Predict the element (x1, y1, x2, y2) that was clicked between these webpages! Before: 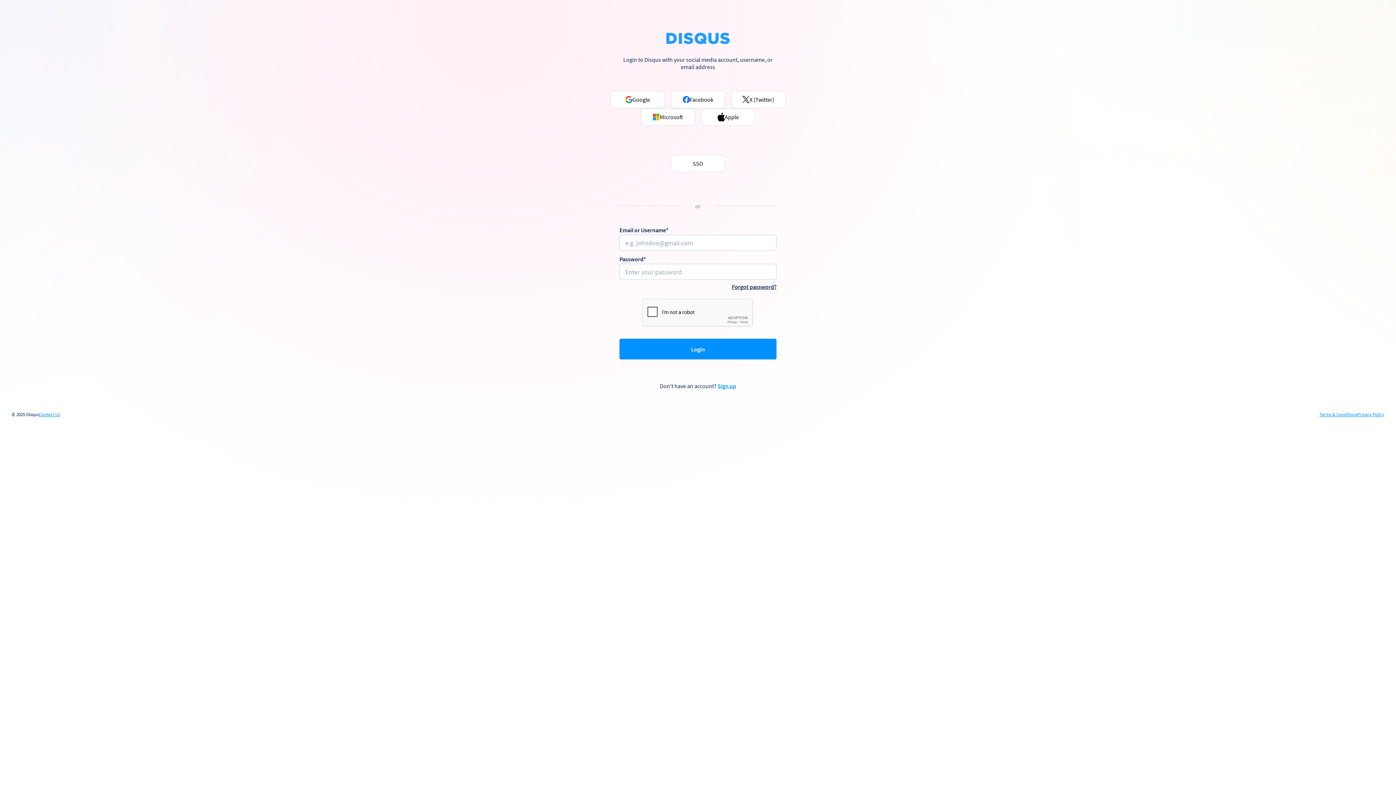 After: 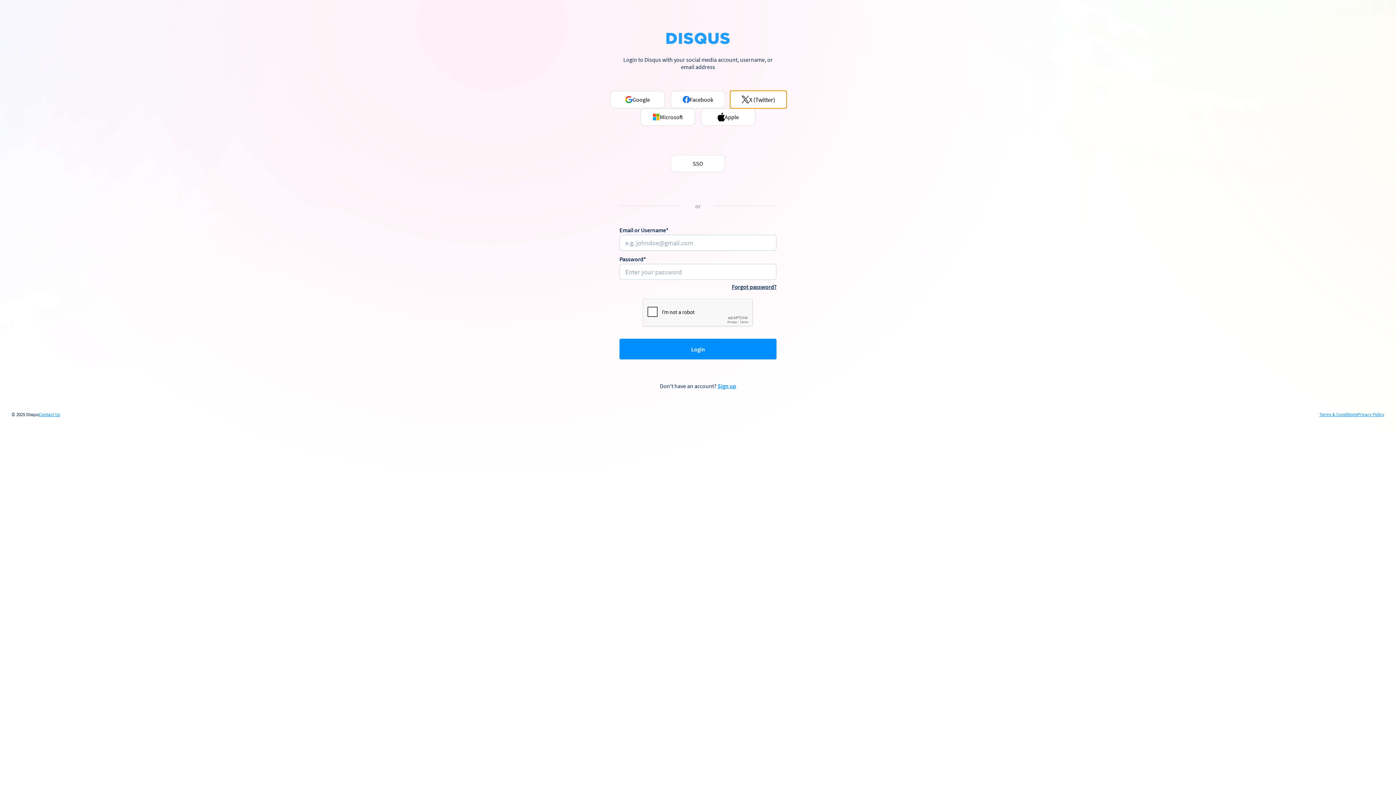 Action: bbox: (731, 90, 785, 108) label: X (Twitter)